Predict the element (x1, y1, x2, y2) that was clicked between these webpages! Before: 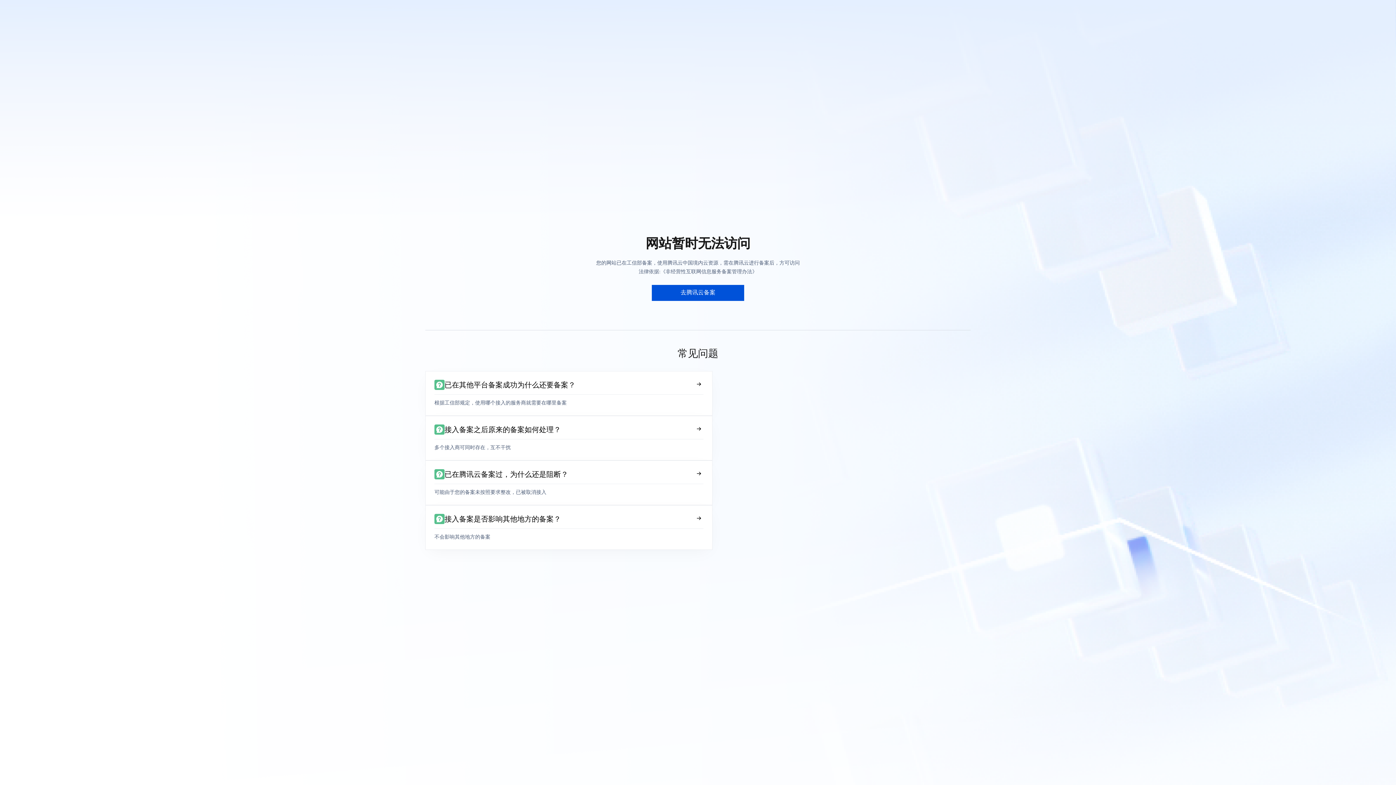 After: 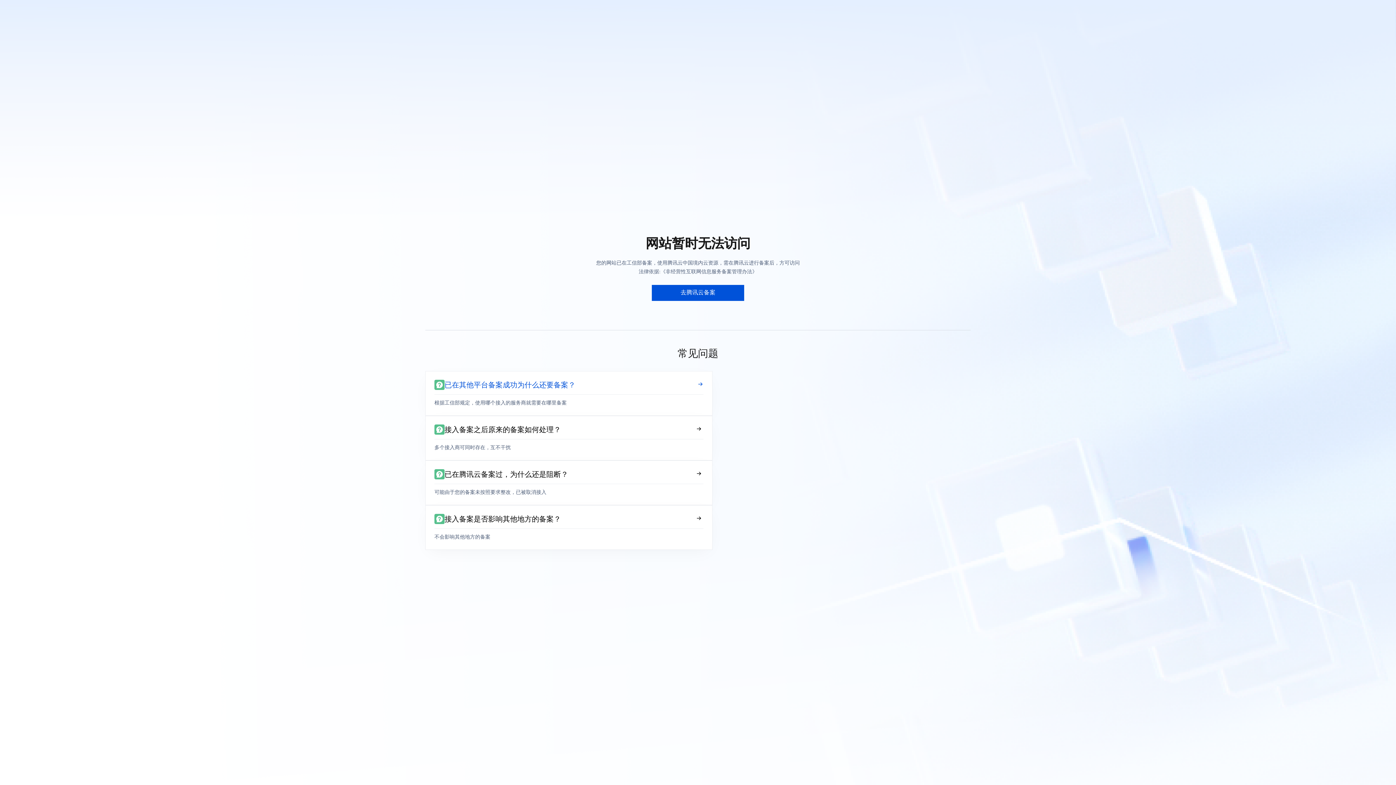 Action: label: 已在其他平台备案成功为什么还要备案？
根据工信部规定，使用哪个接入的服务商就需要在哪里备案 bbox: (425, 371, 712, 415)